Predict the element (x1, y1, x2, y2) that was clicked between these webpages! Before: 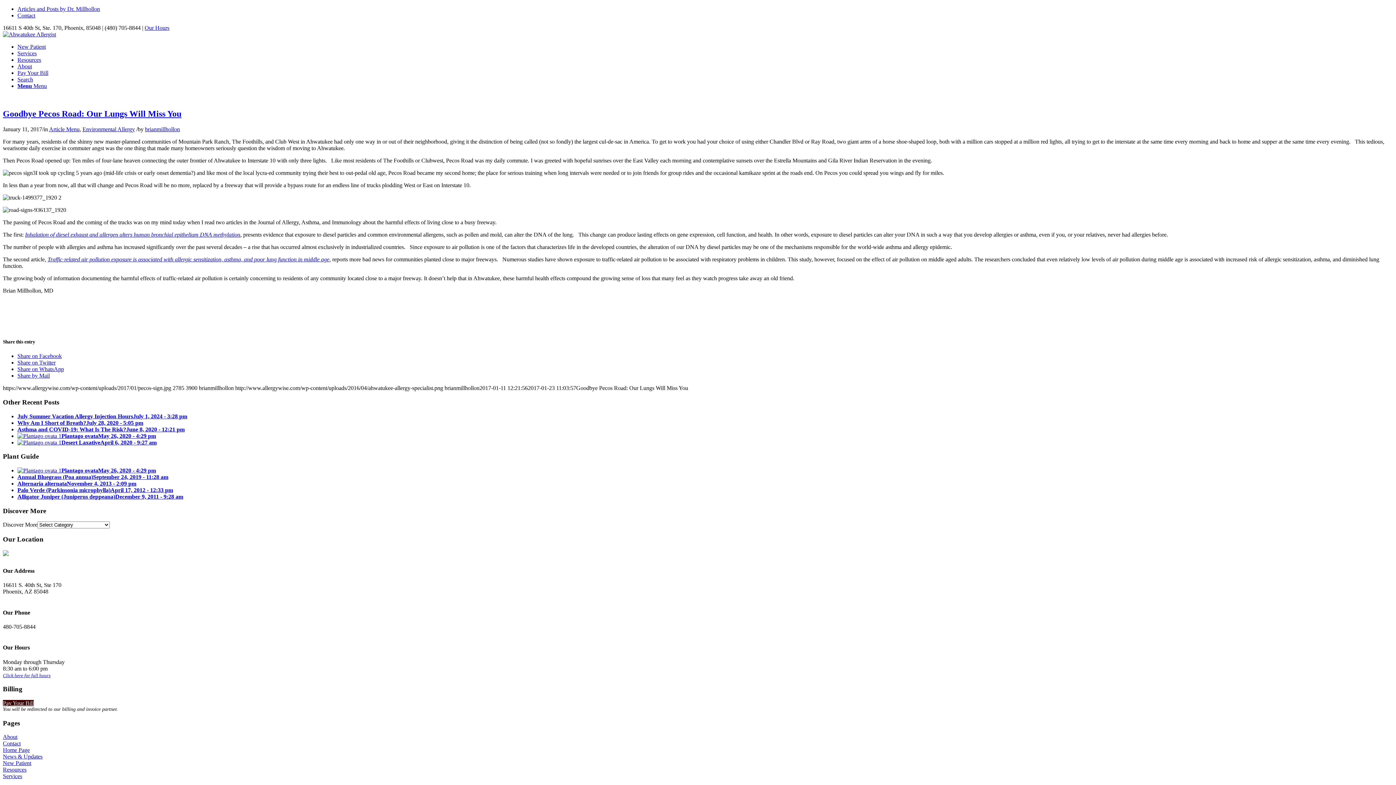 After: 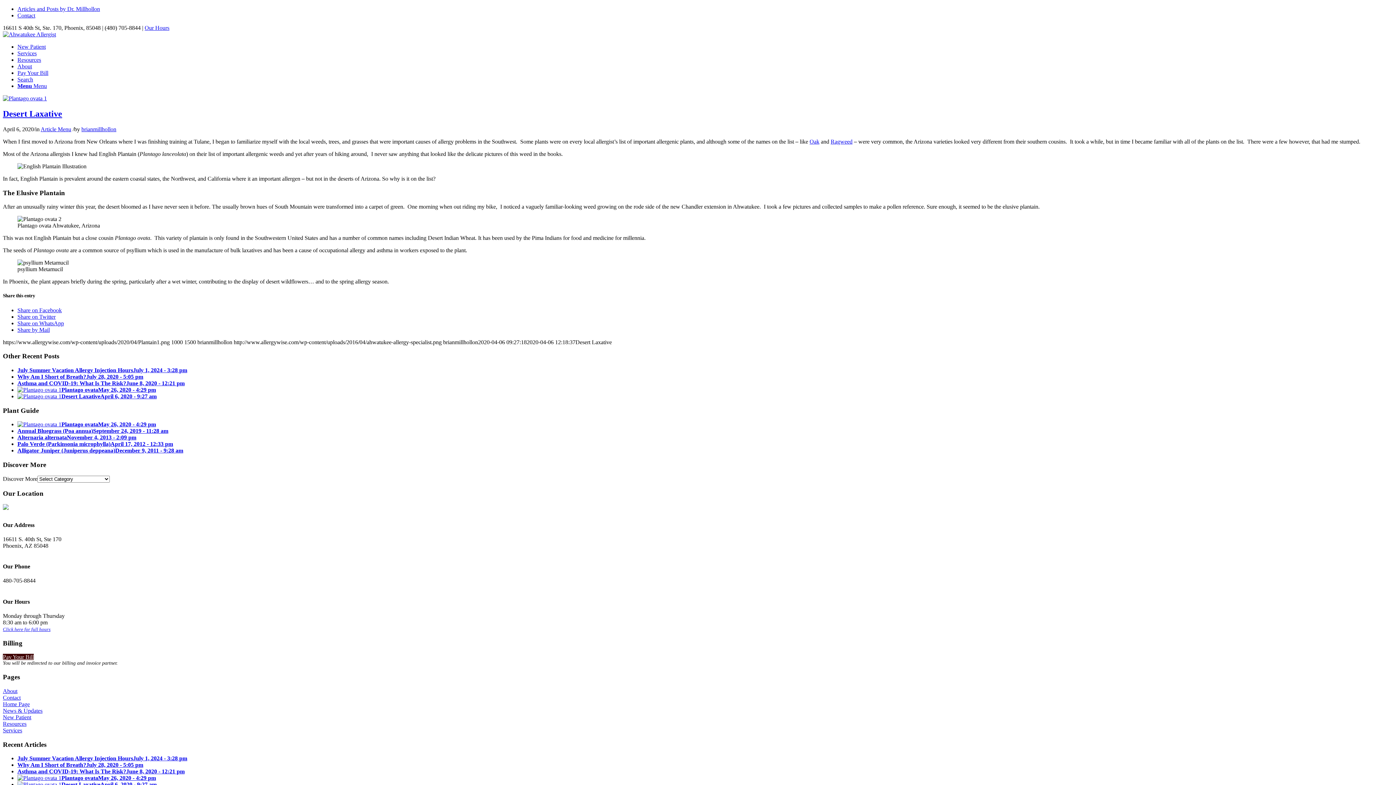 Action: label: Desert LaxativeApril 6, 2020 - 9:27 am bbox: (17, 439, 156, 445)